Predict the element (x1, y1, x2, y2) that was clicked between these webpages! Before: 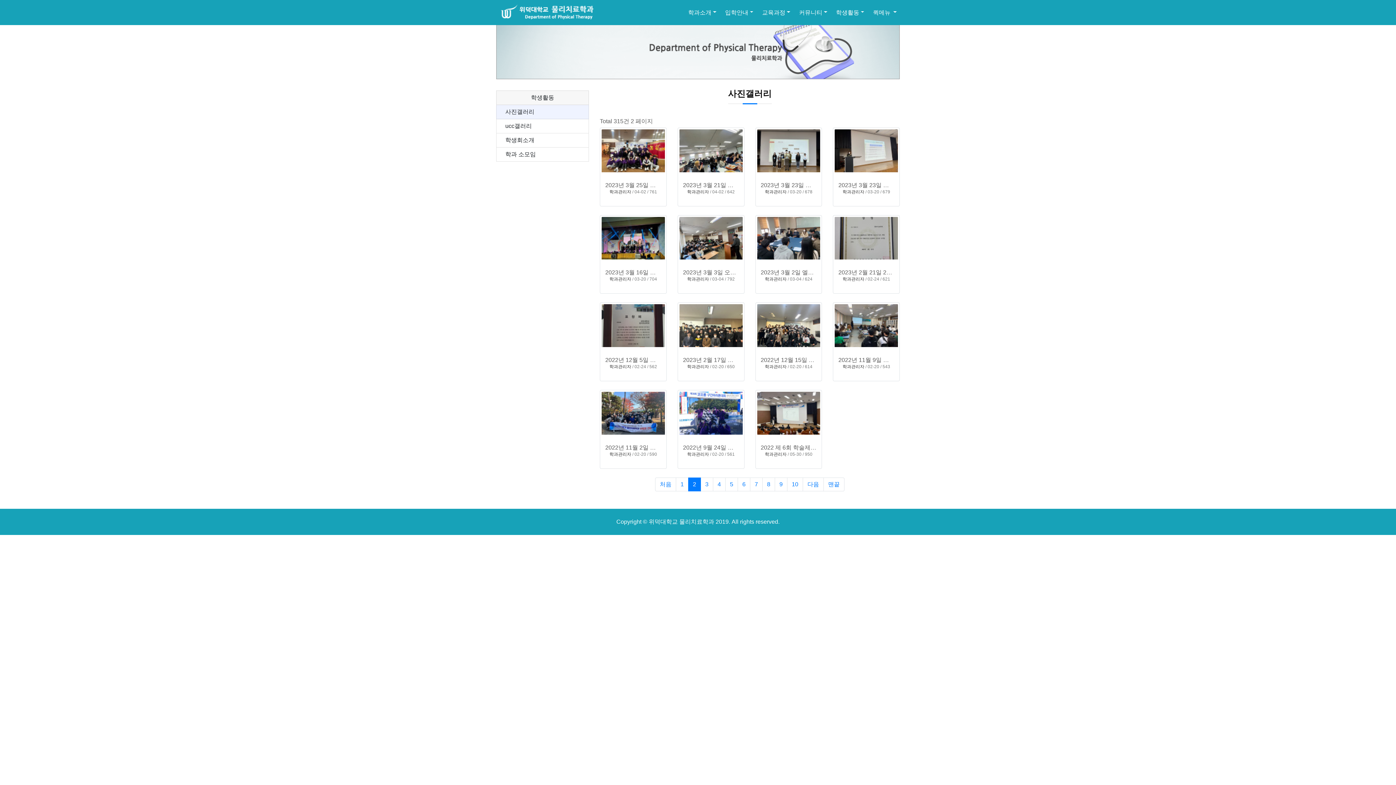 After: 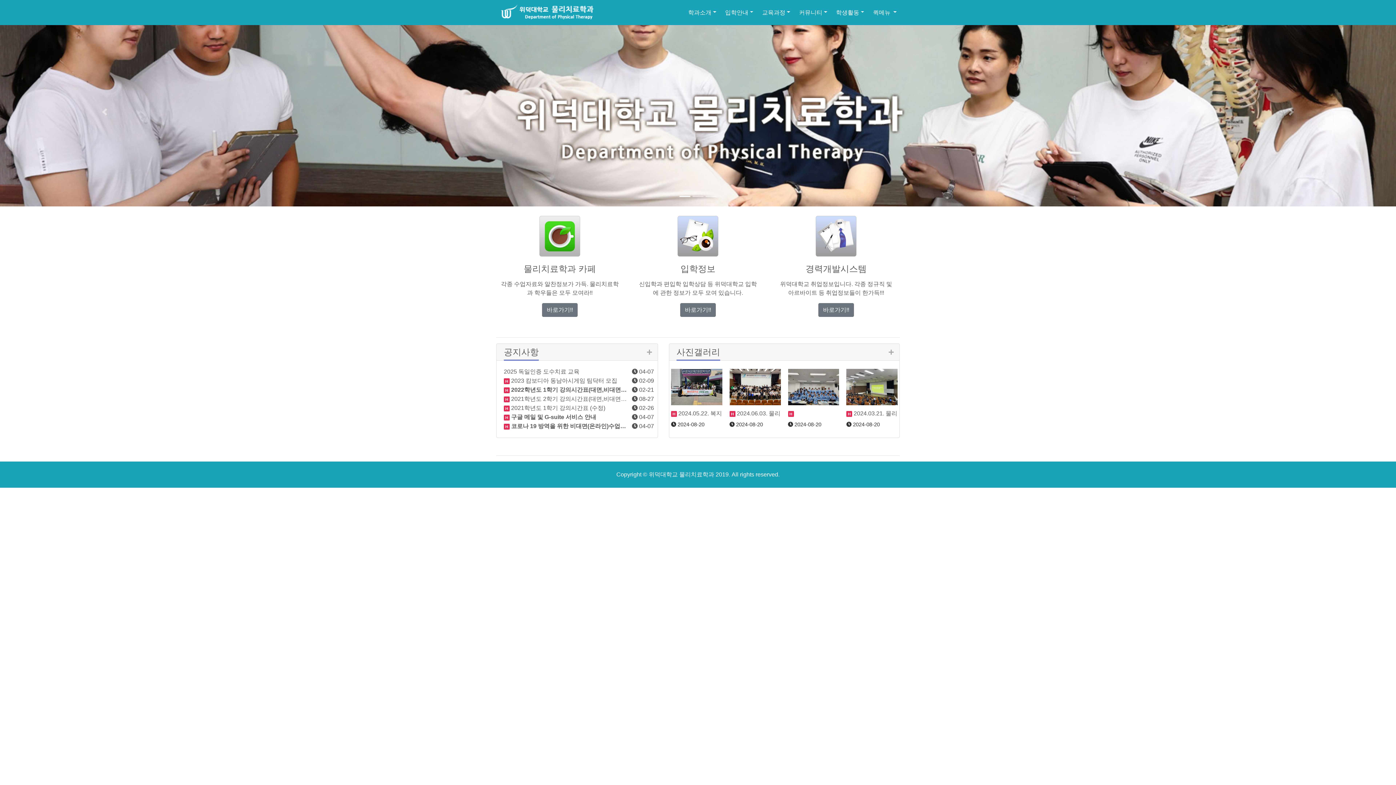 Action: bbox: (496, 2, 595, 22)